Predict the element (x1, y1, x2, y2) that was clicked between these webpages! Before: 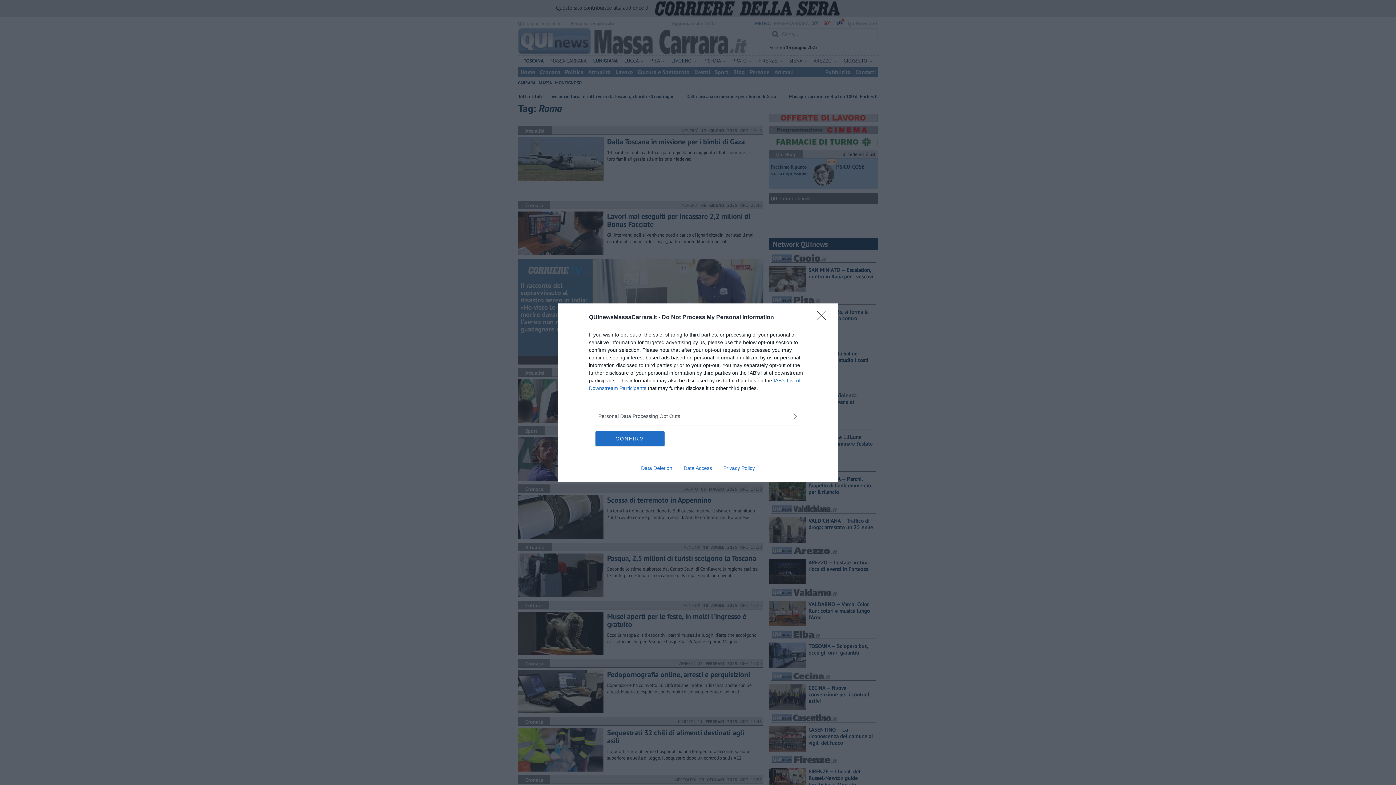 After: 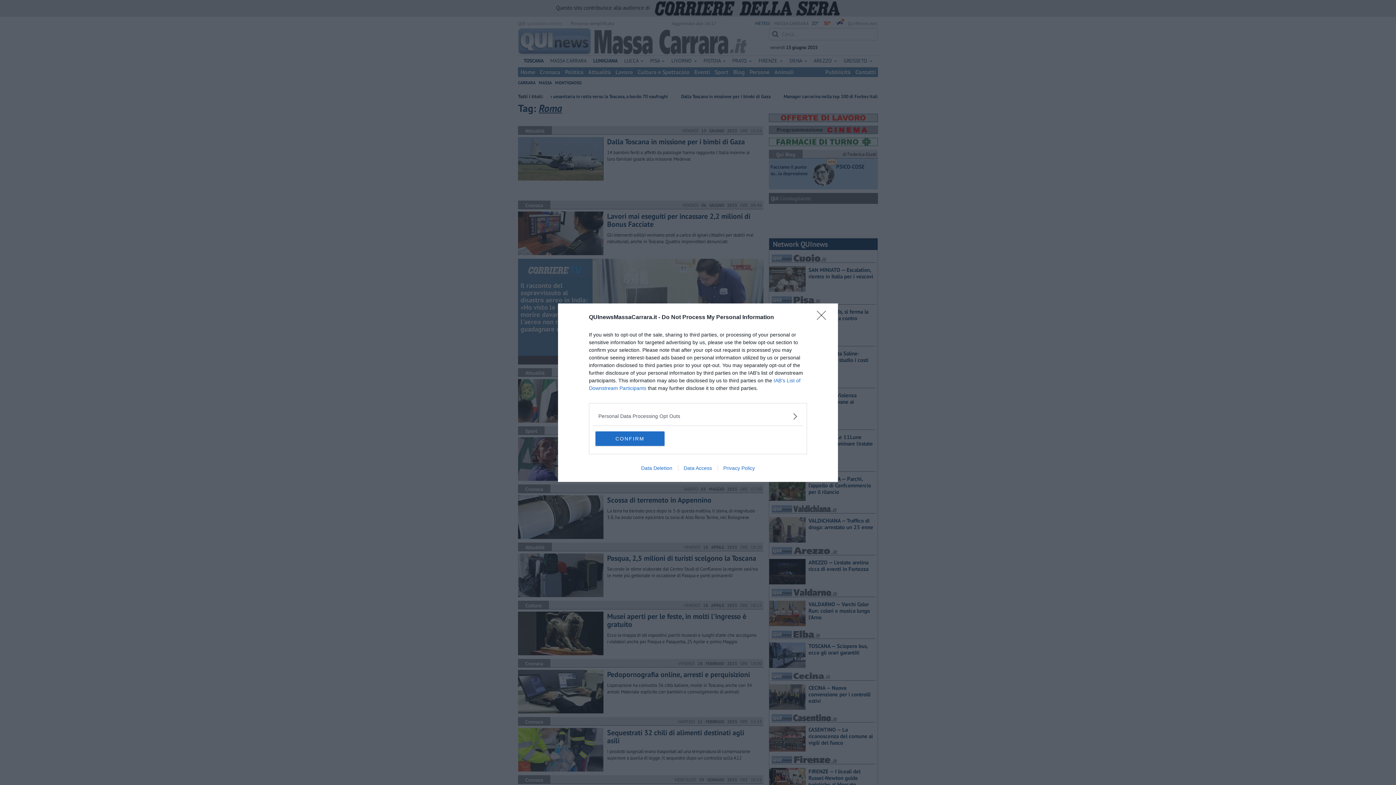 Action: label: Data Access bbox: (678, 465, 717, 471)